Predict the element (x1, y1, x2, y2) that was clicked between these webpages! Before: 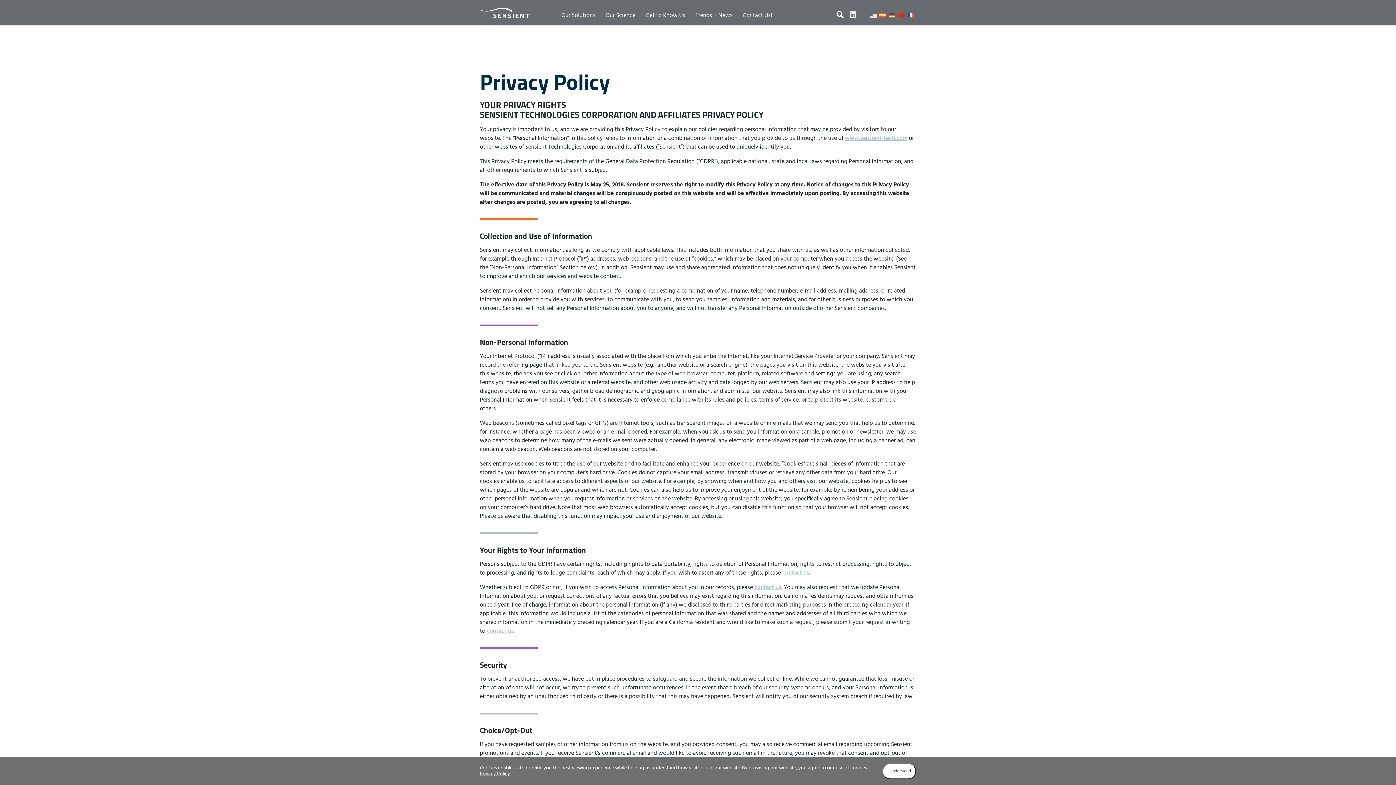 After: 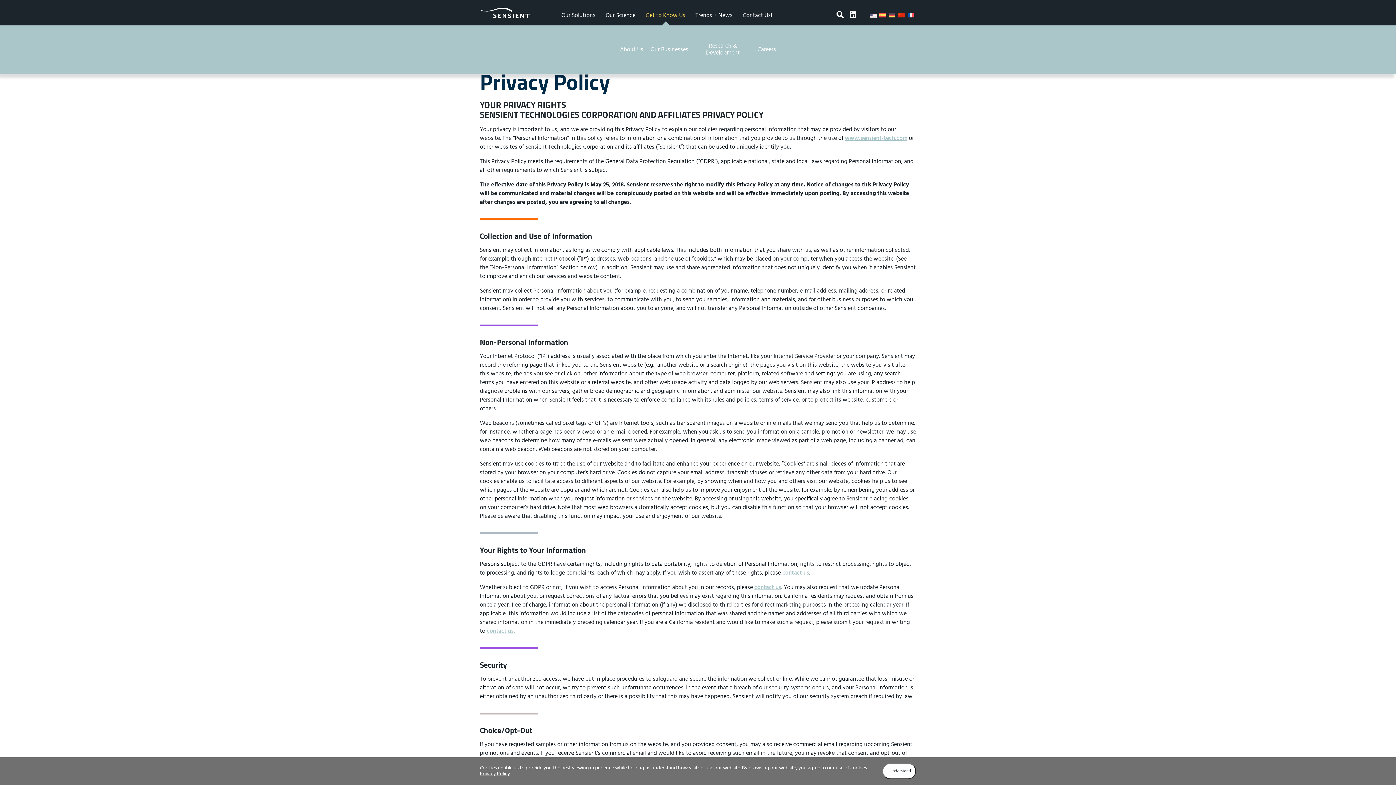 Action: label: Get to Know Us bbox: (645, 11, 685, 19)